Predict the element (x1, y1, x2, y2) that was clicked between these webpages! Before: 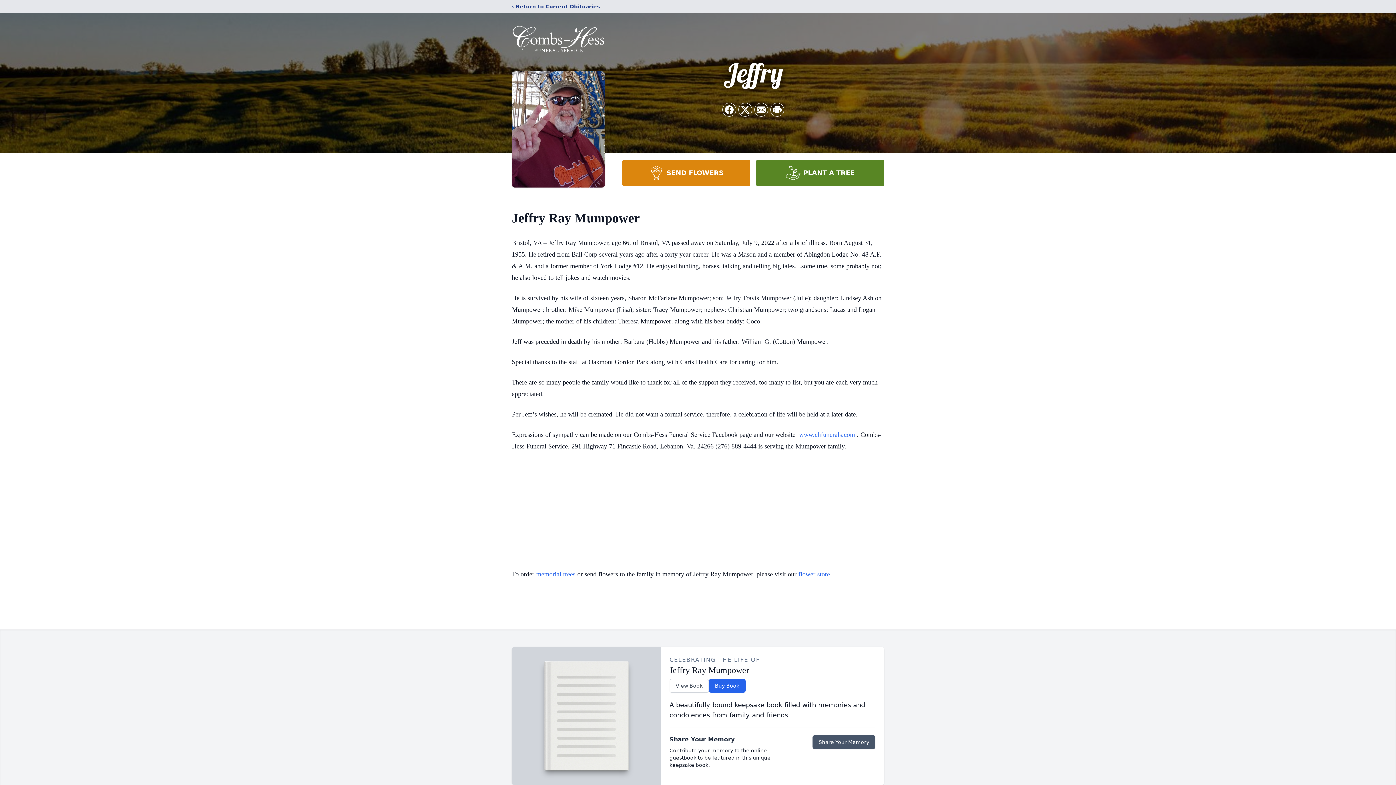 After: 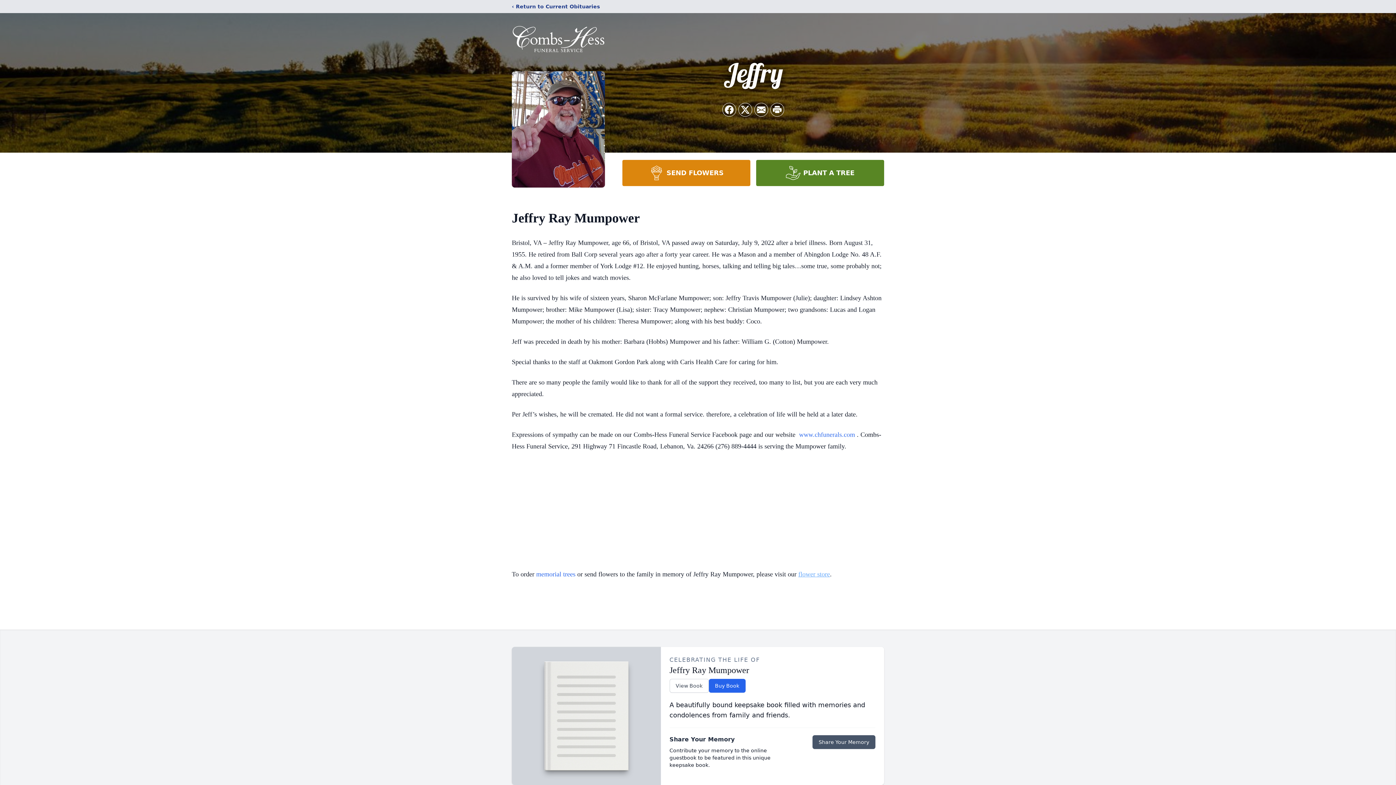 Action: bbox: (798, 570, 830, 578) label: flower store